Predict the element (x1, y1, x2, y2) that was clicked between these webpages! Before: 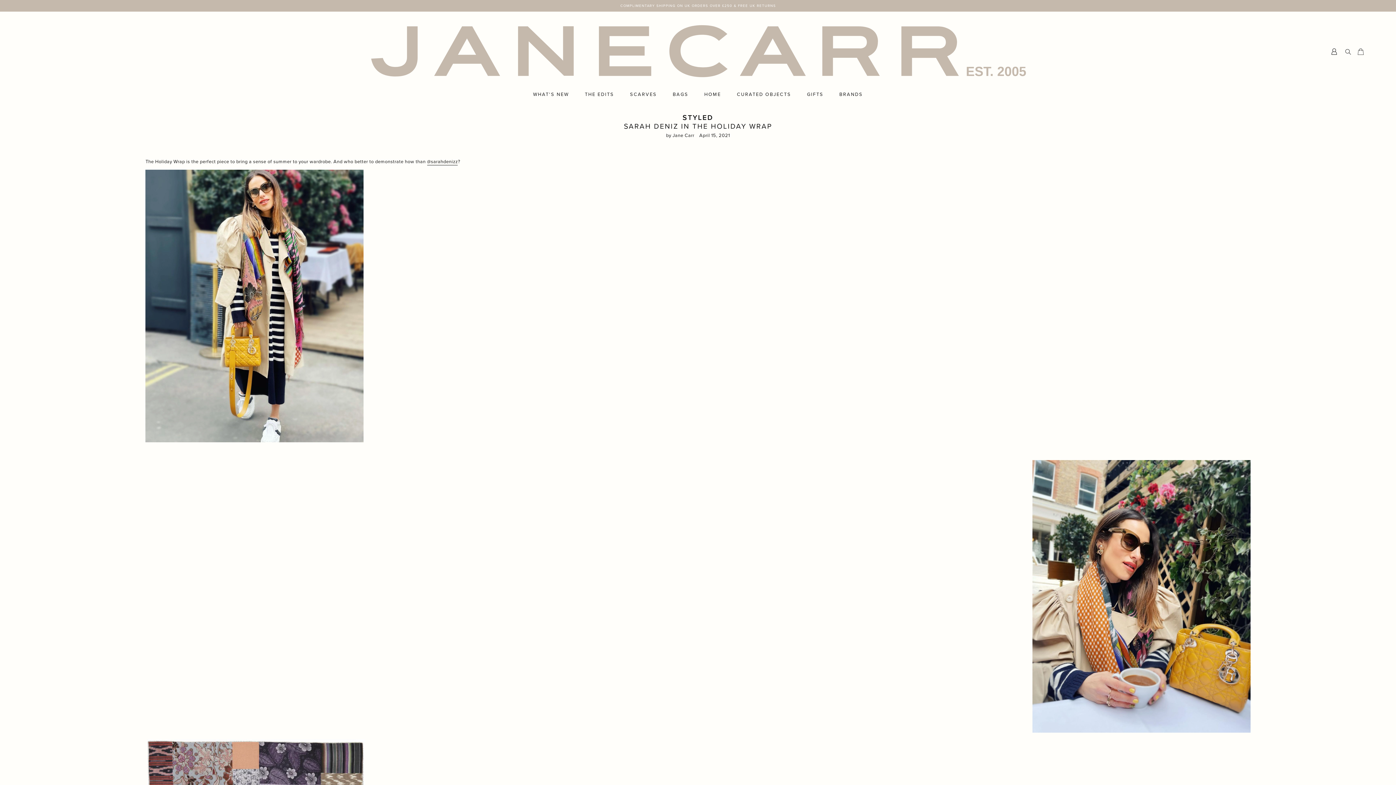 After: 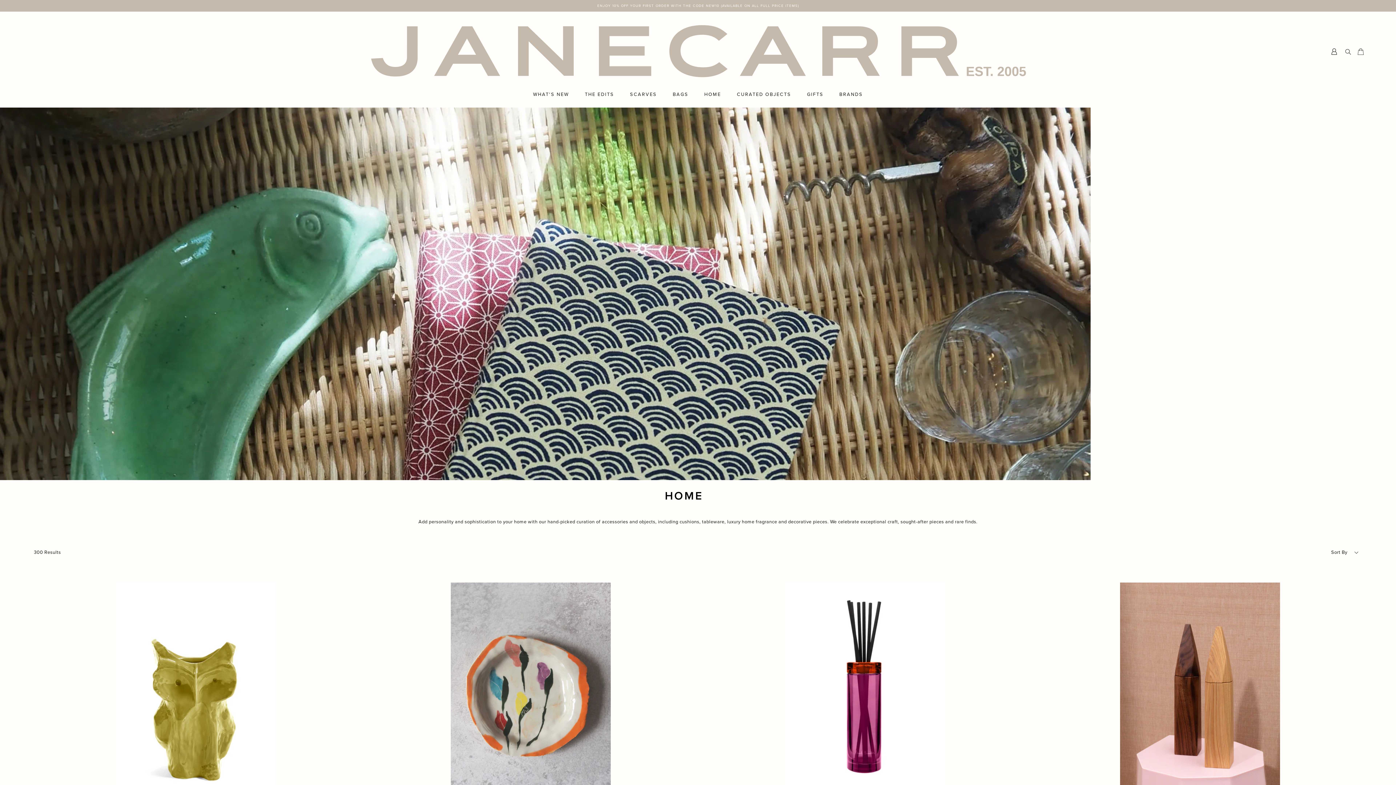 Action: label: HOME bbox: (697, 91, 728, 98)